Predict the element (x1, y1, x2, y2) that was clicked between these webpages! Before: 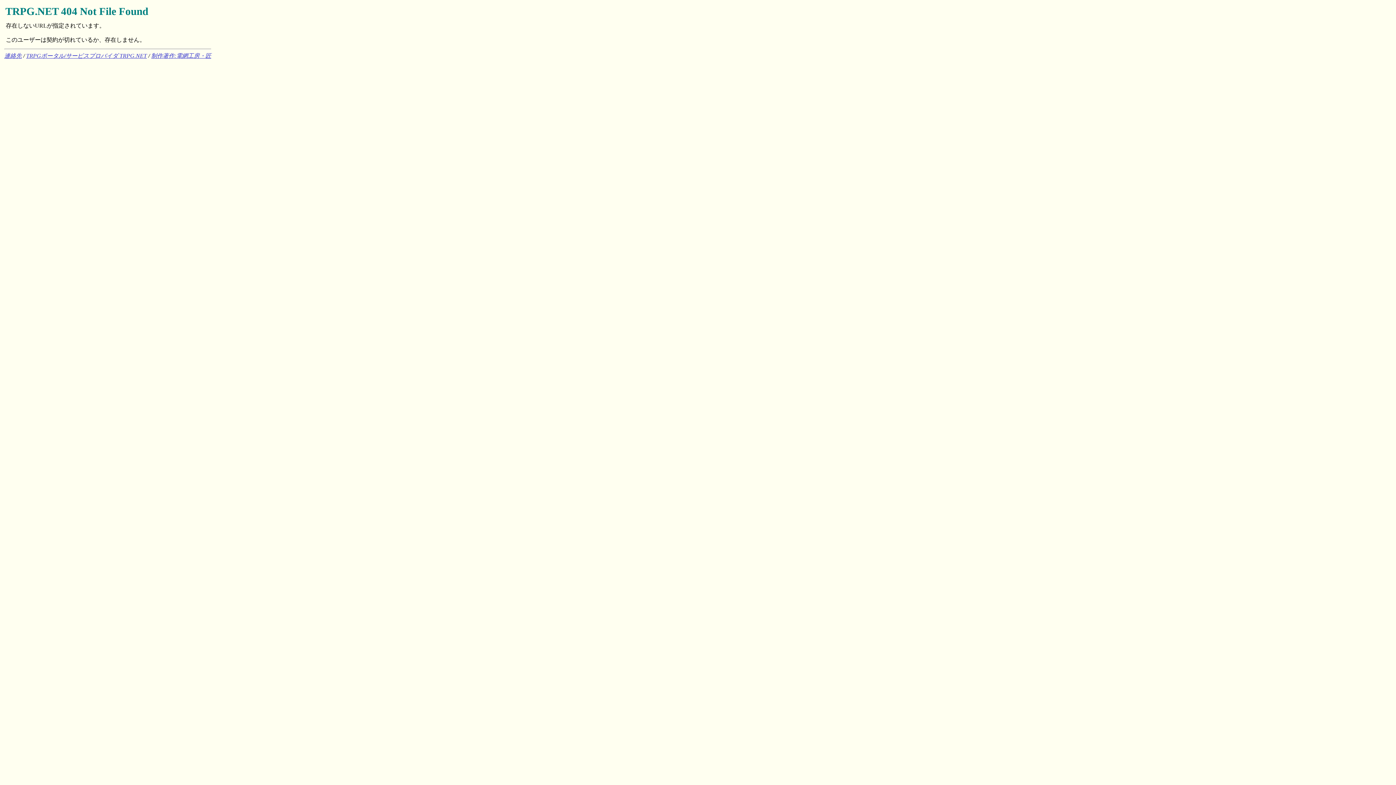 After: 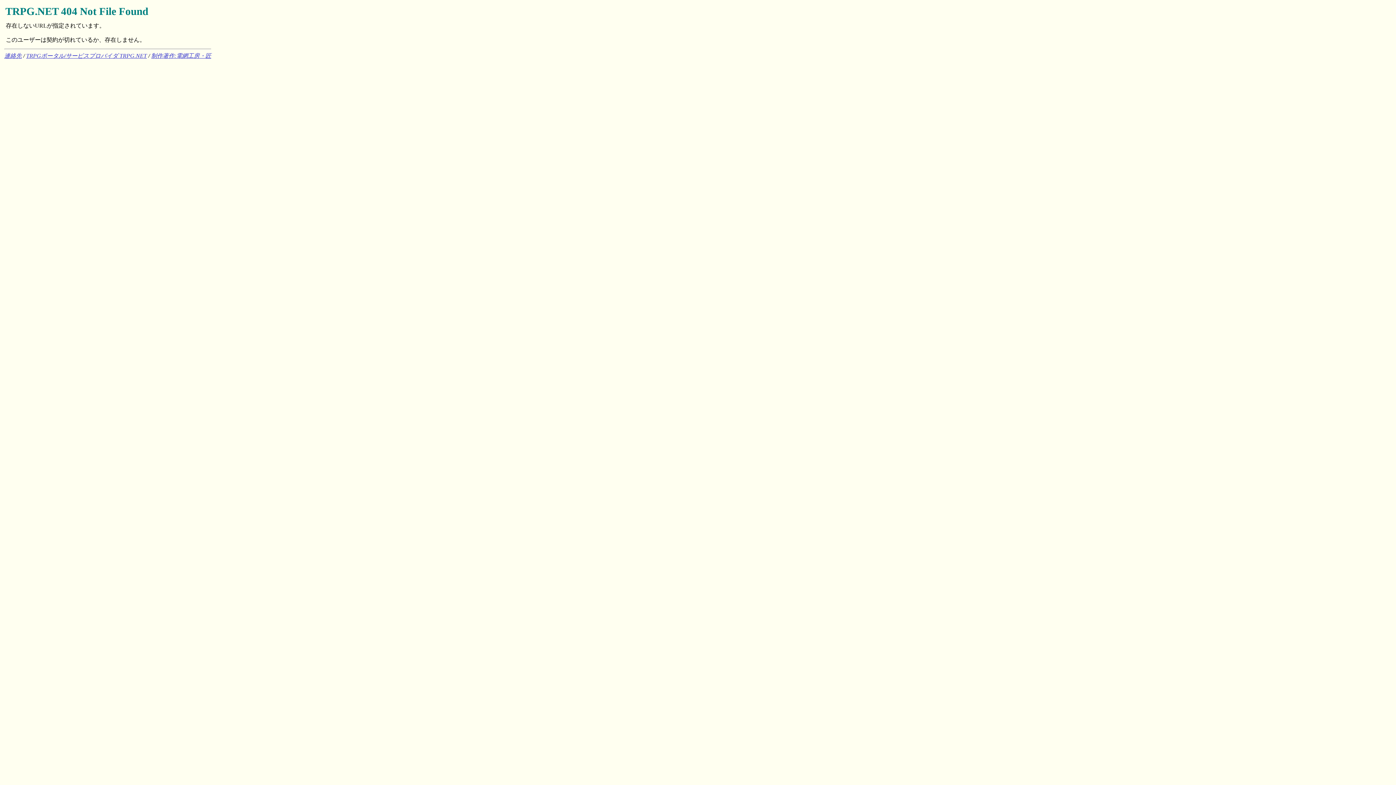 Action: label: 連絡先 bbox: (4, 52, 21, 59)